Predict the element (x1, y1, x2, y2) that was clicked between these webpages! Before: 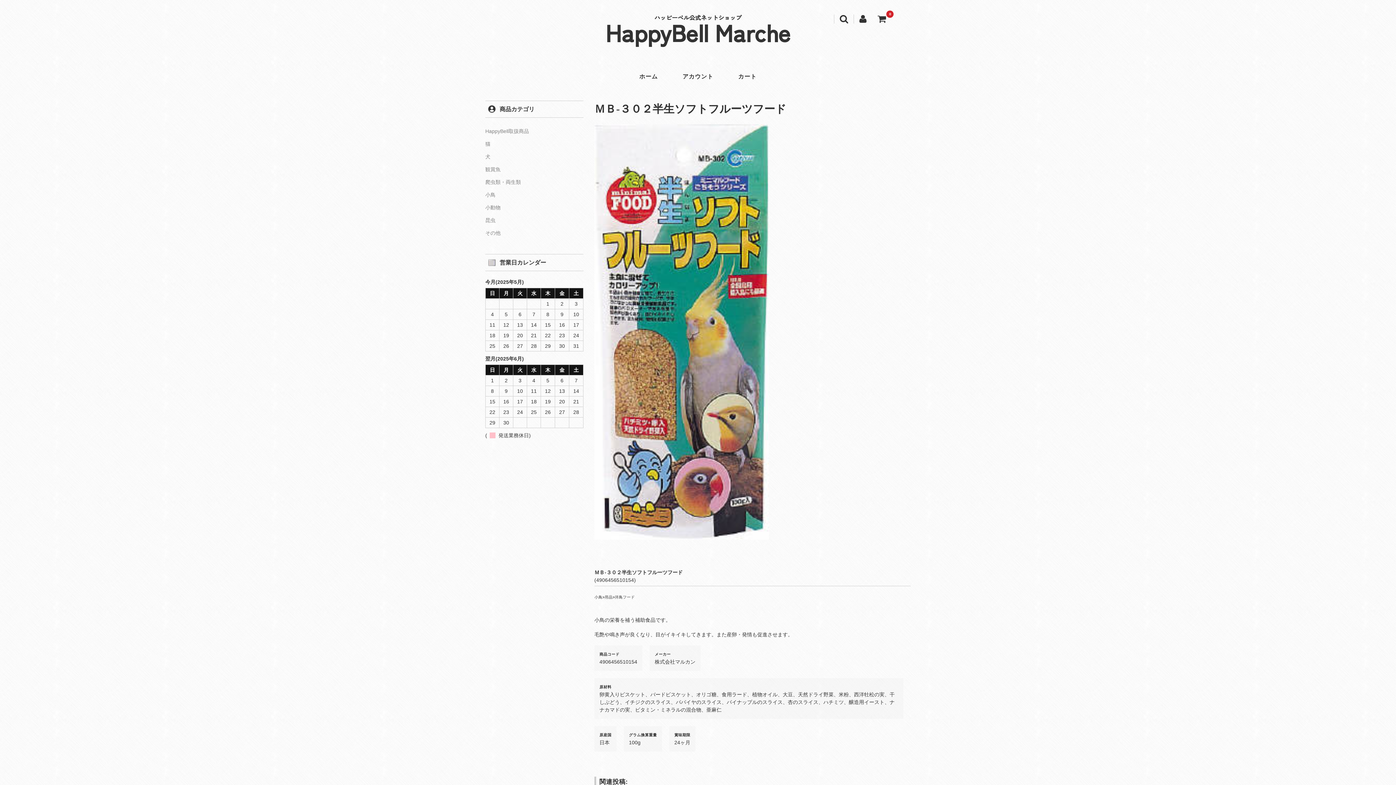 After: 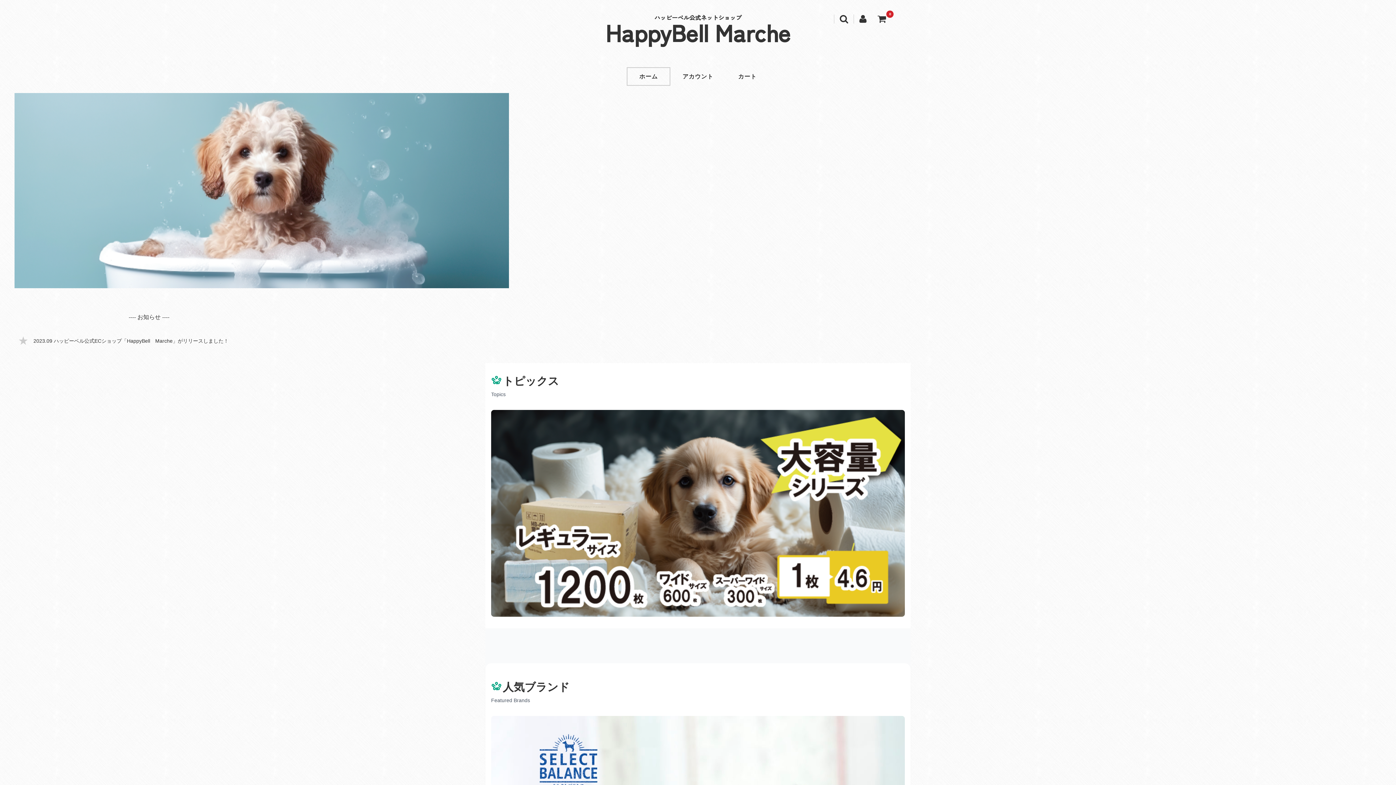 Action: bbox: (605, 15, 790, 48) label: HappyBell Marche